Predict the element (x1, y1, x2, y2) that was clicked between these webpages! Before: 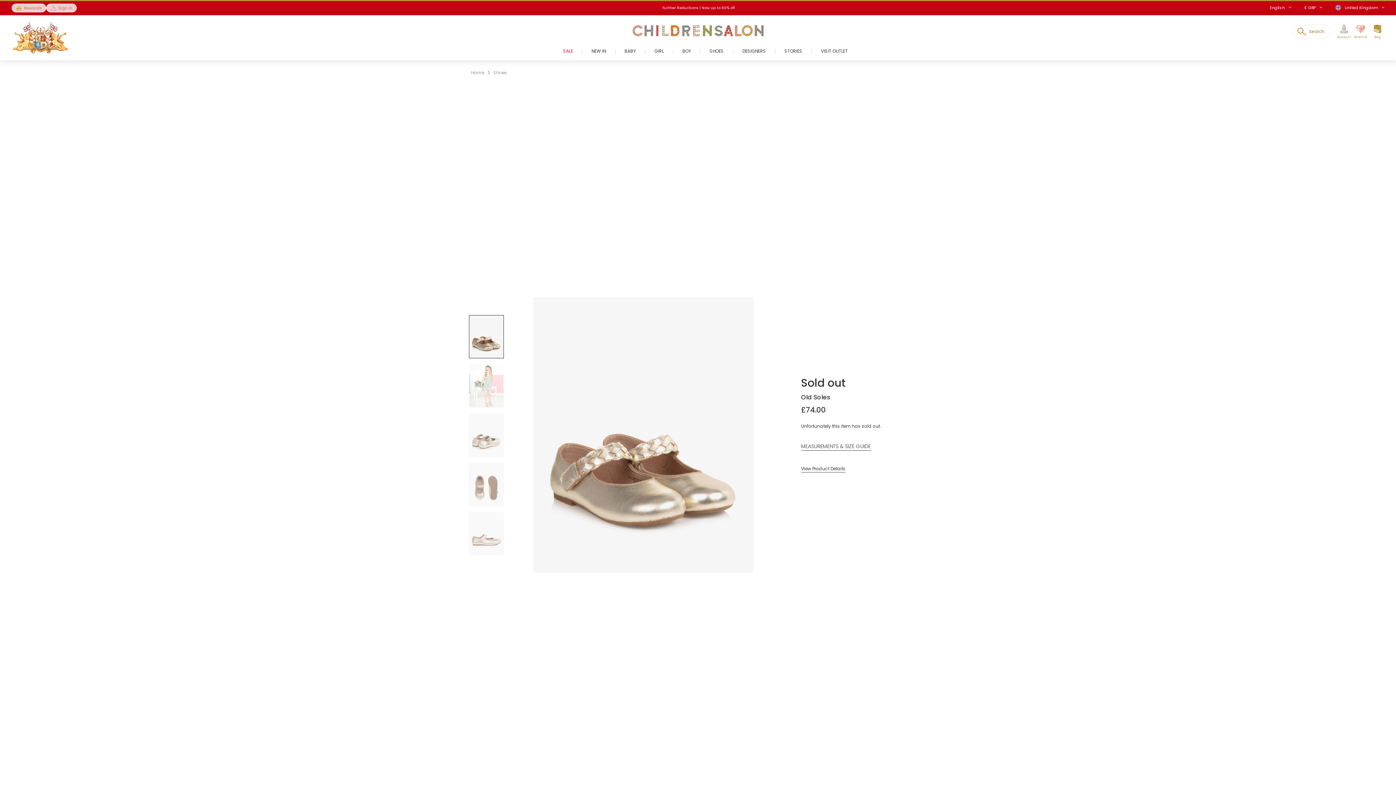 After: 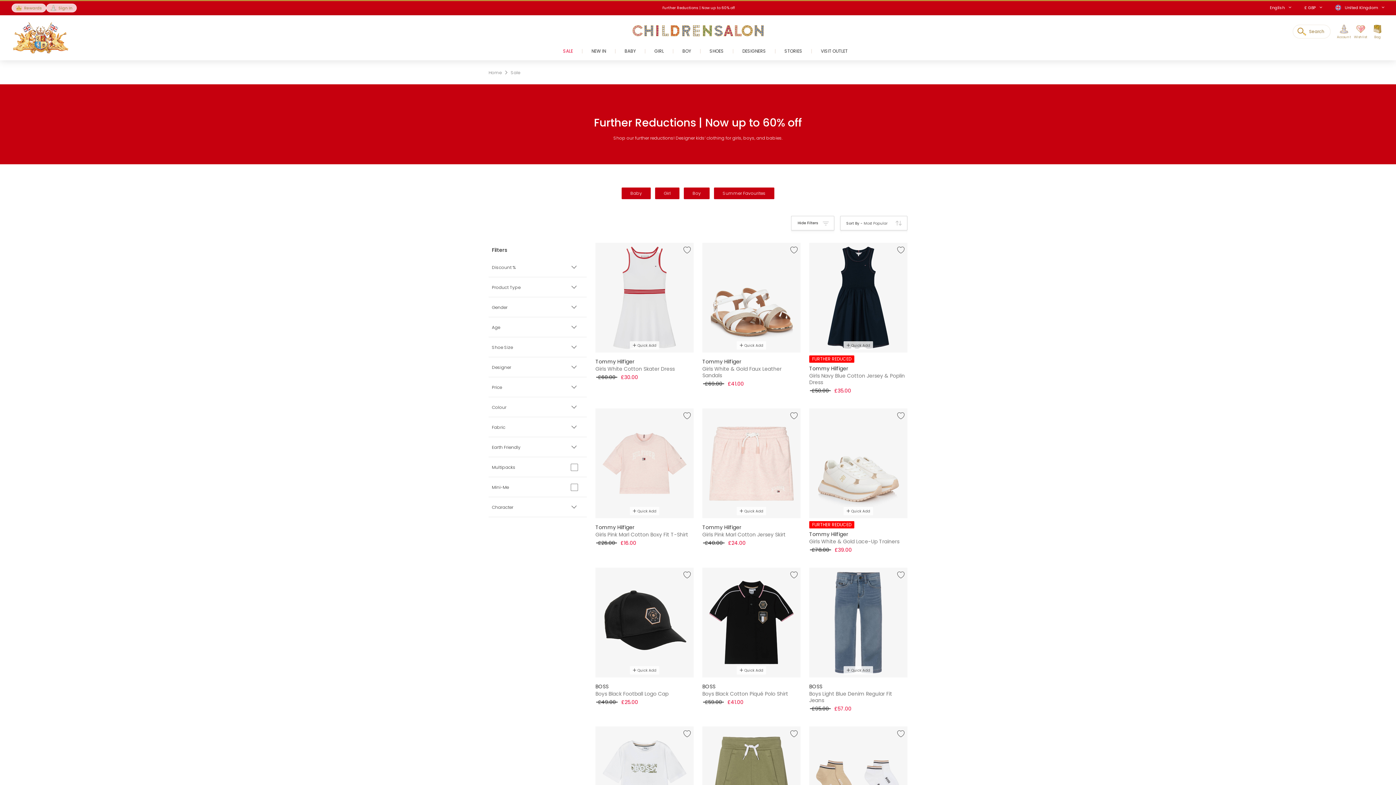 Action: bbox: (553, 42, 582, 60) label: SALE